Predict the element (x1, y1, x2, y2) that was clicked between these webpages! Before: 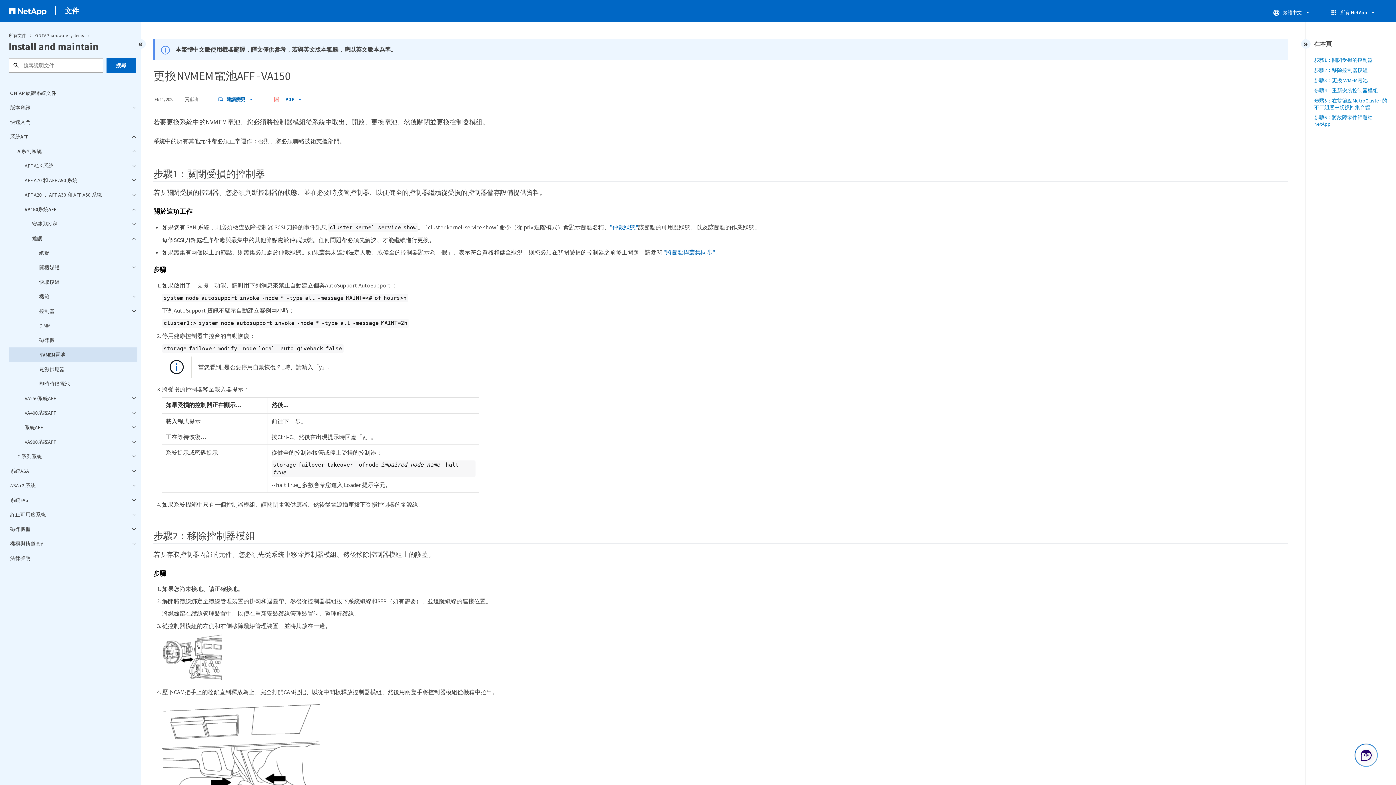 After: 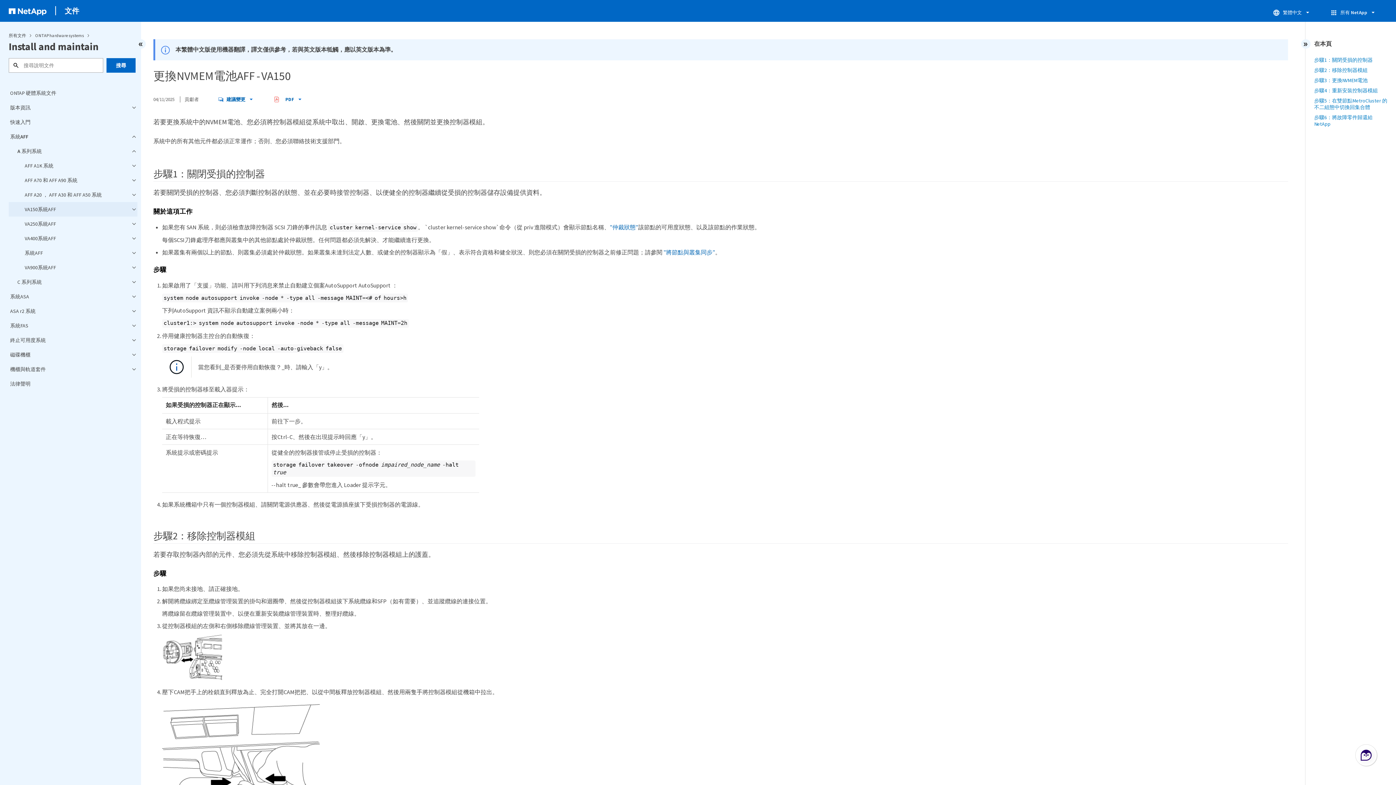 Action: bbox: (8, 202, 137, 216) label: VA150系統AFF